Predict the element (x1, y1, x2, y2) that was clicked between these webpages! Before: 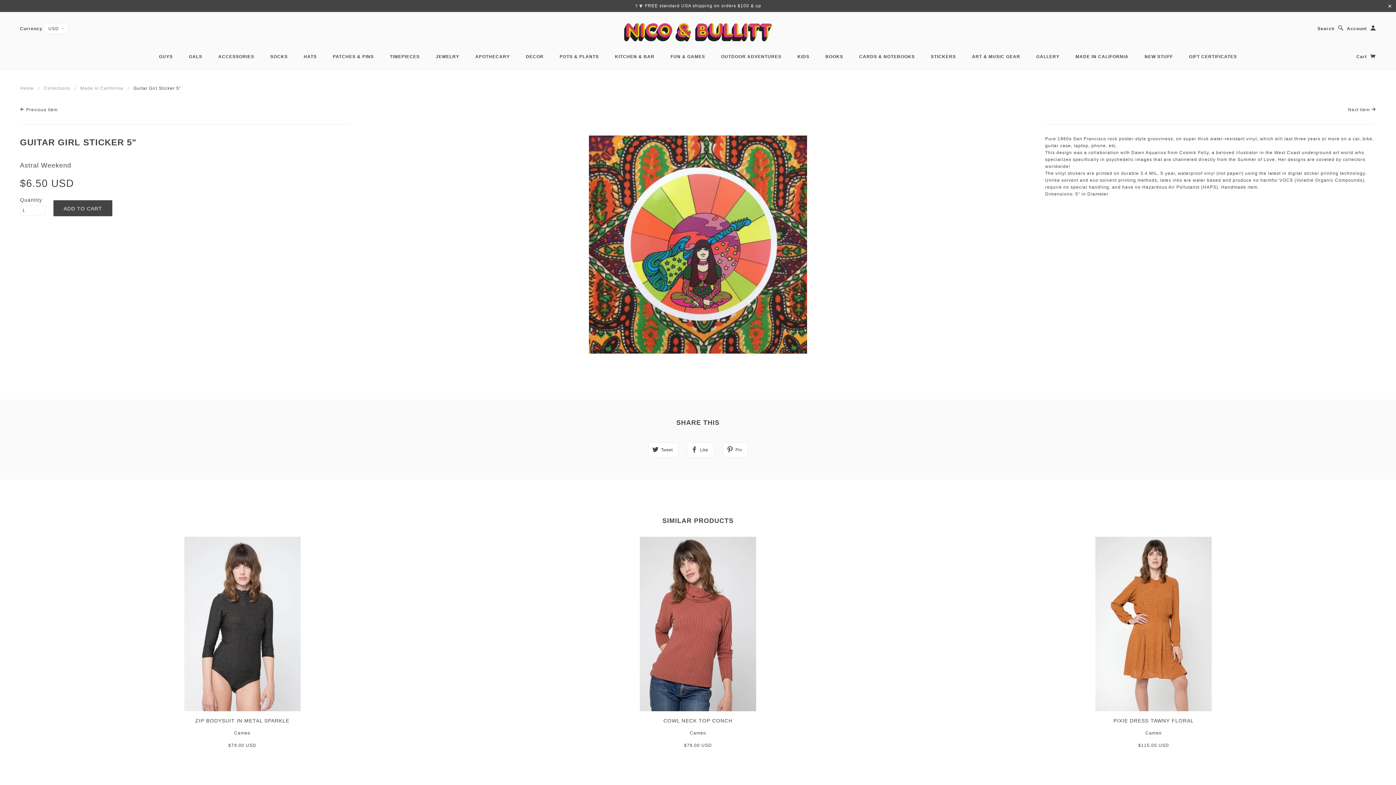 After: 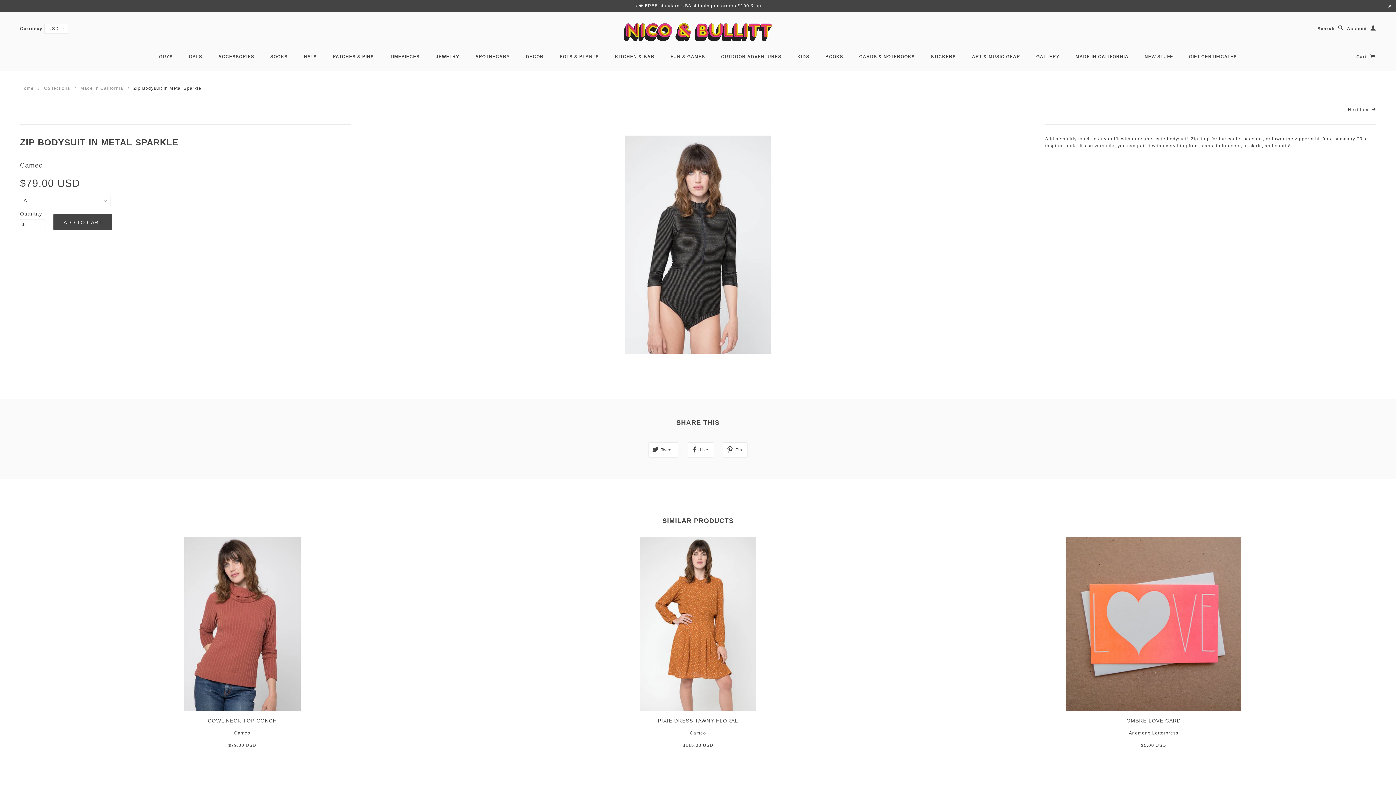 Action: label: ZIP BODYSUIT IN METAL SPARKLE bbox: (195, 718, 289, 723)